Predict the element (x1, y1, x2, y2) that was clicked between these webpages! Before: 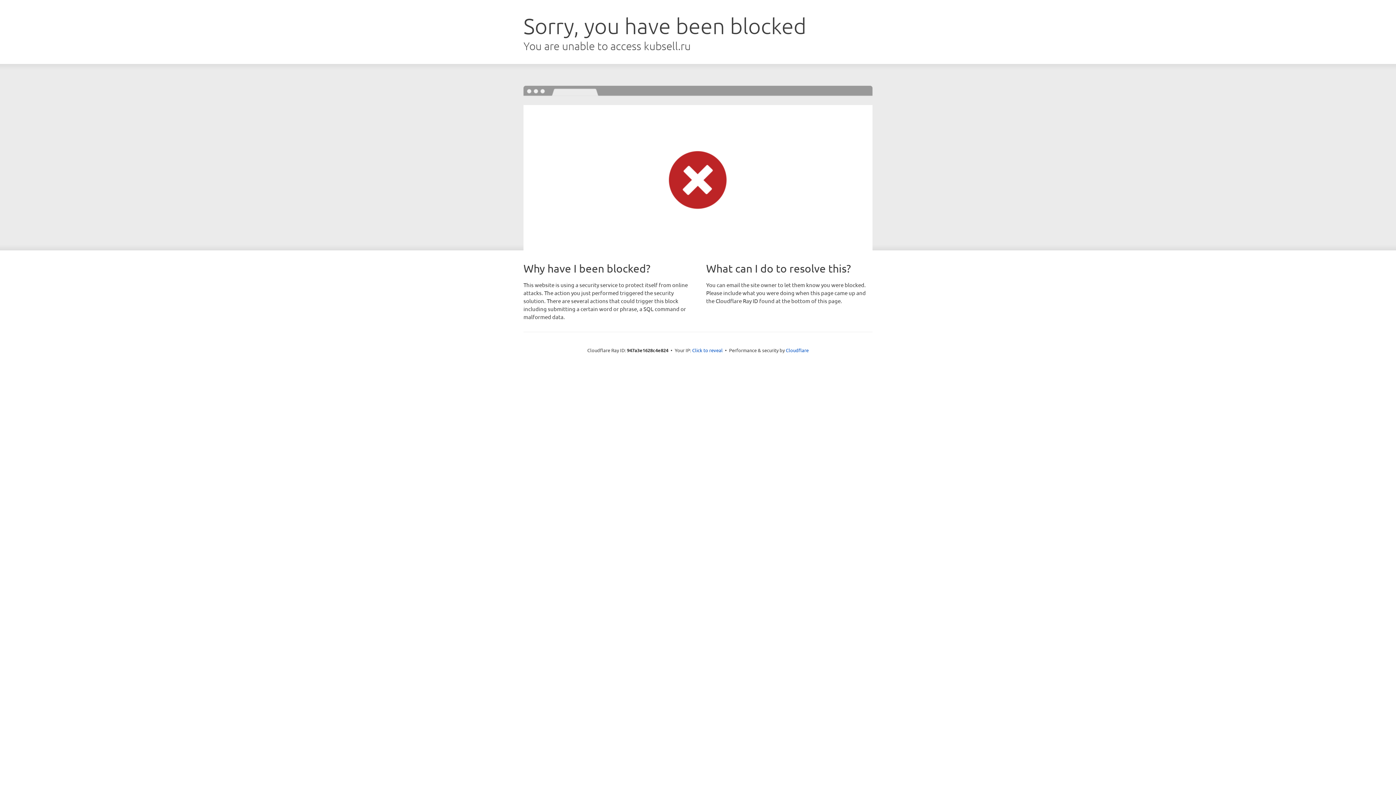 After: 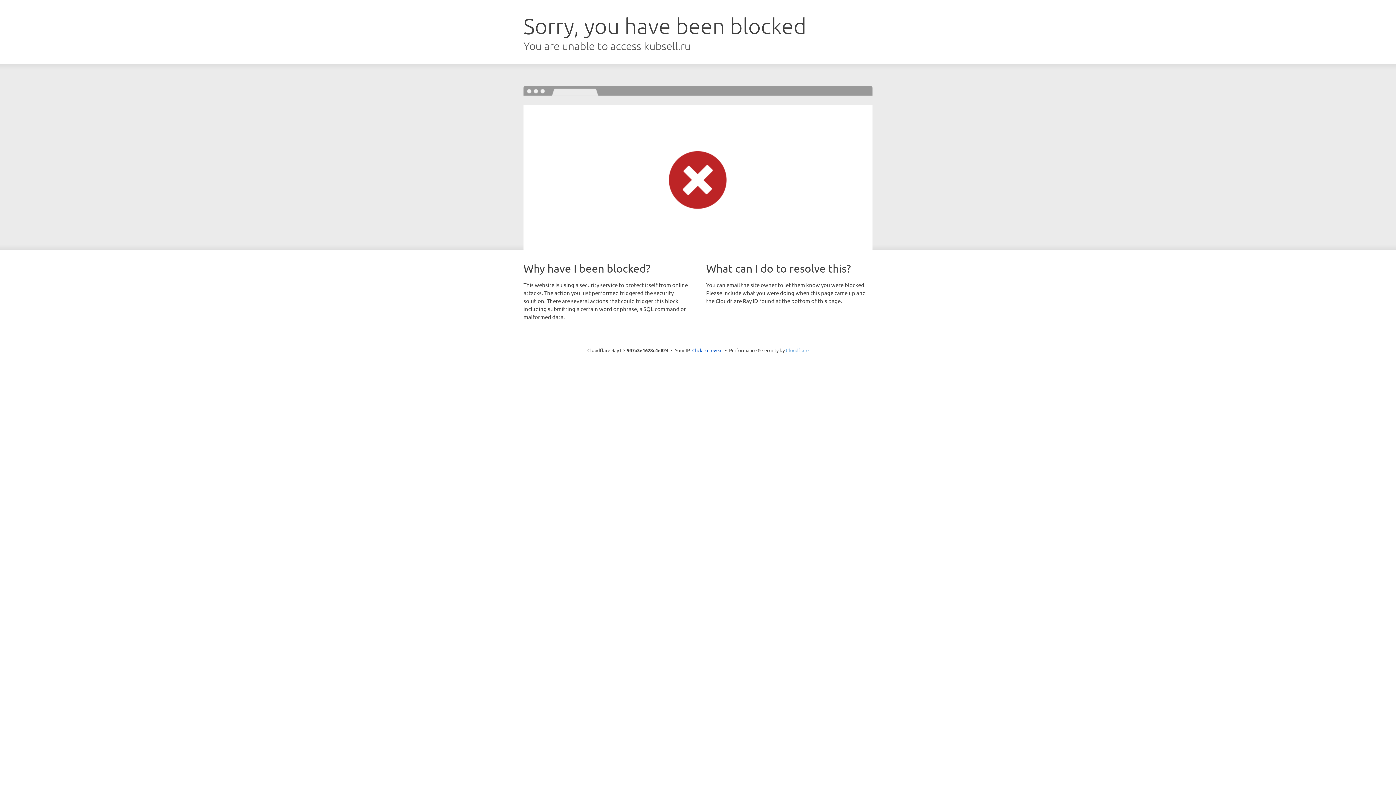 Action: bbox: (786, 347, 808, 353) label: Cloudflare